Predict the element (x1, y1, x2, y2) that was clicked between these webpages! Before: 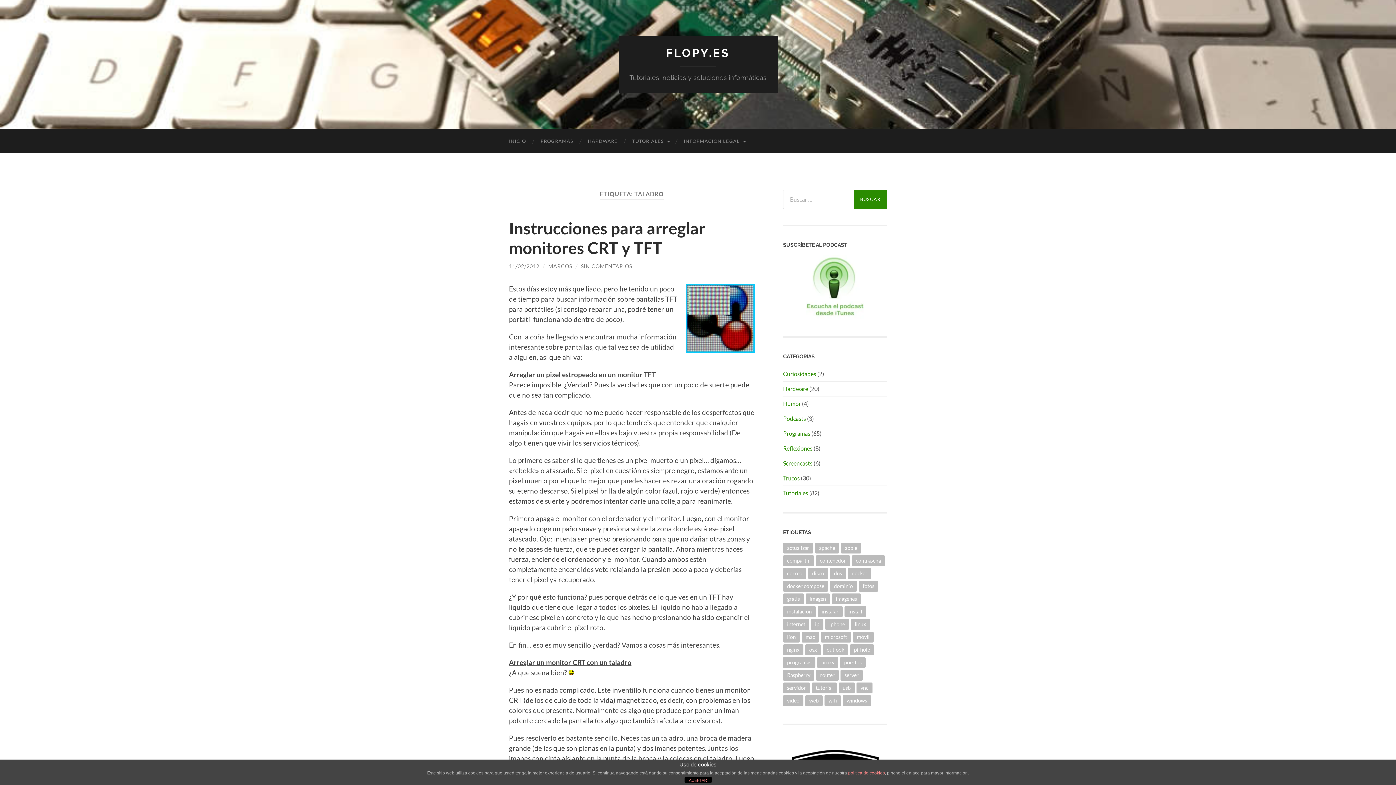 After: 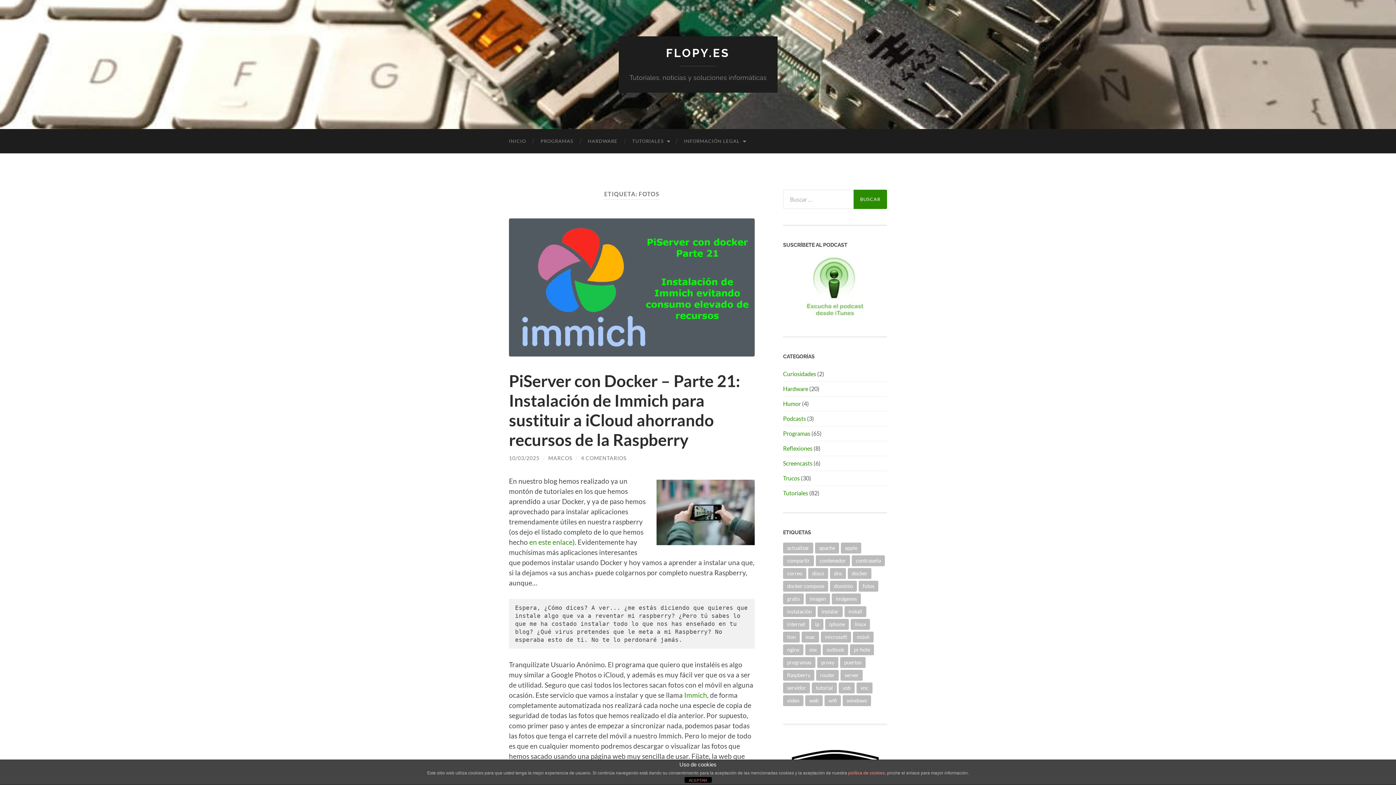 Action: label: fotos (5 elementos) bbox: (858, 581, 878, 592)